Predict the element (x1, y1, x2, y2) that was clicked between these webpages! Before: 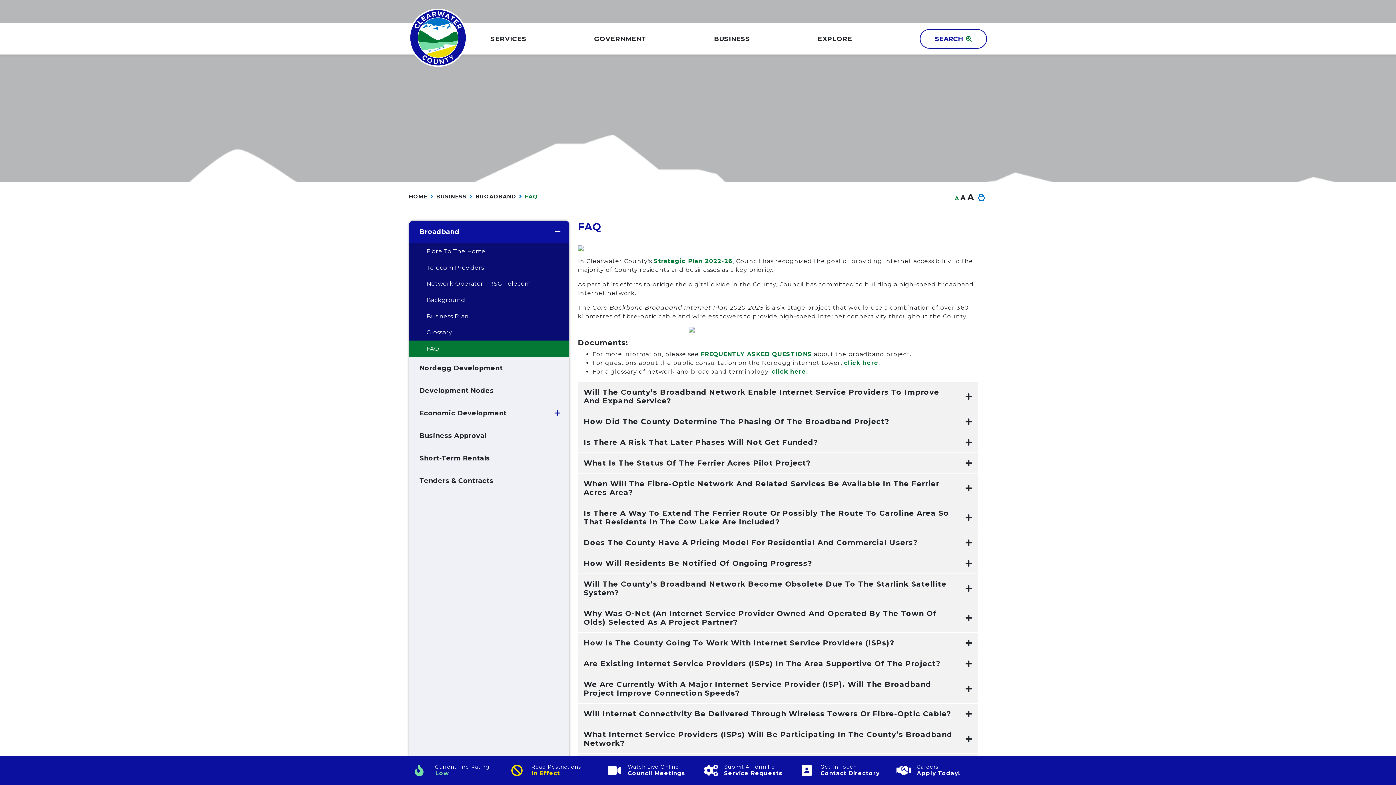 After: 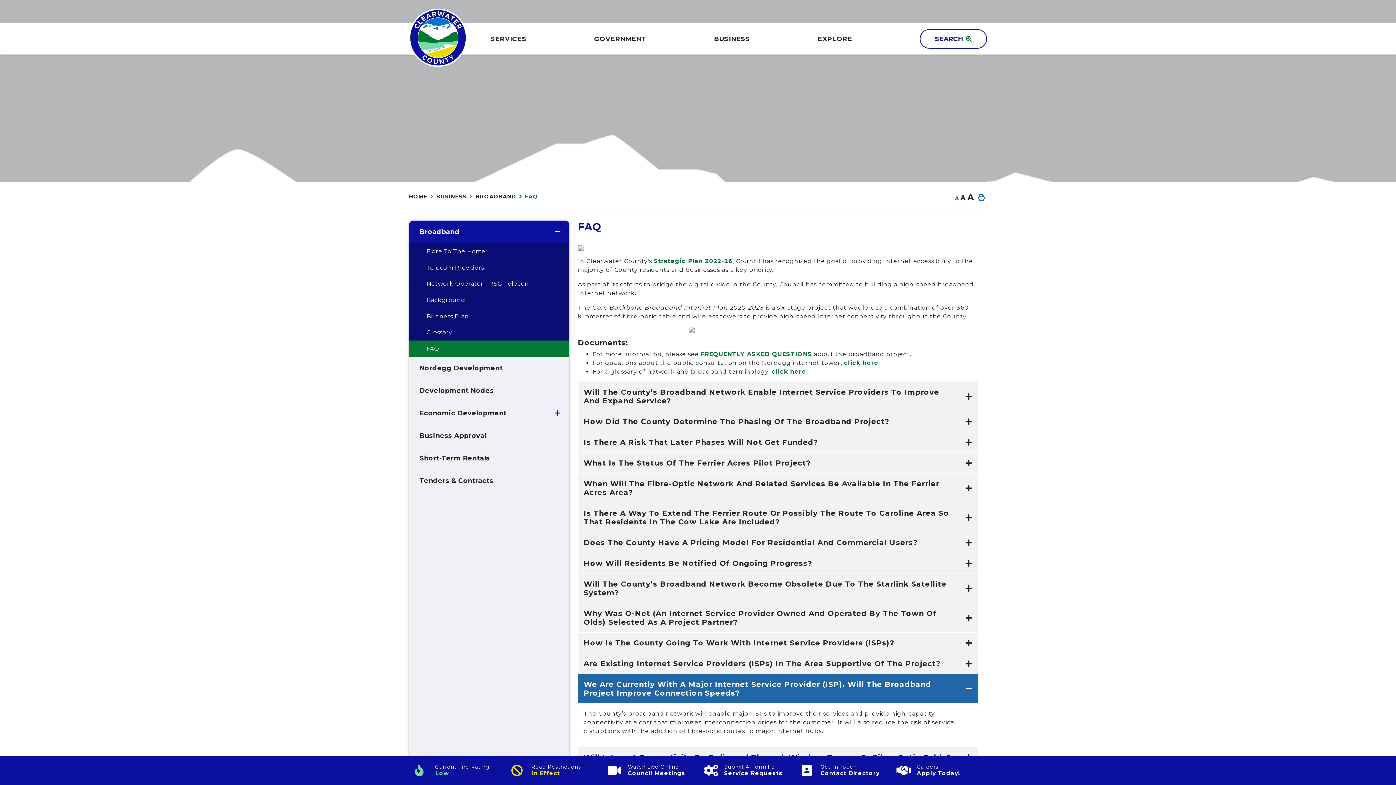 Action: bbox: (578, 674, 978, 703) label: We Are Currently With A Major Internet Service Provider (ISP). Will The Broadband Project Improve Connection Speeds?